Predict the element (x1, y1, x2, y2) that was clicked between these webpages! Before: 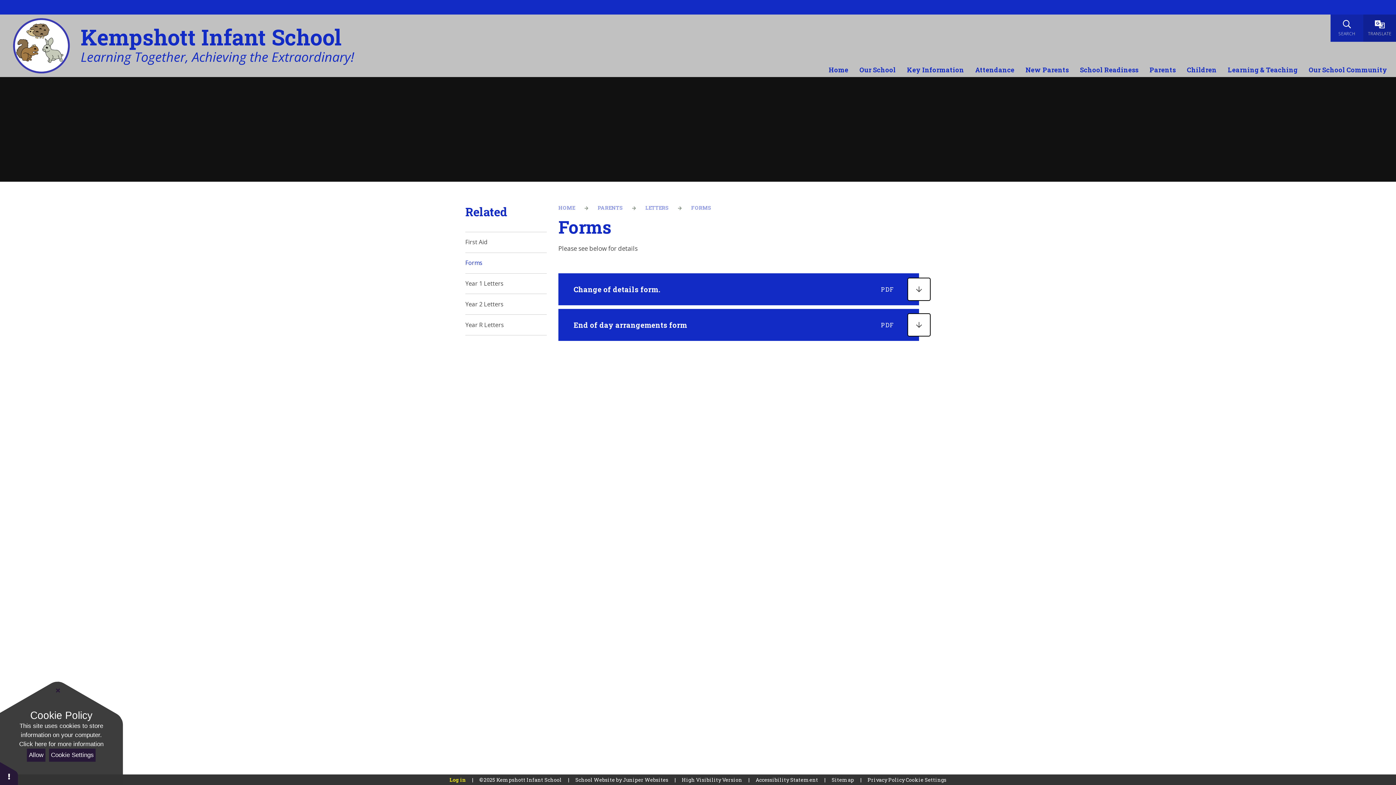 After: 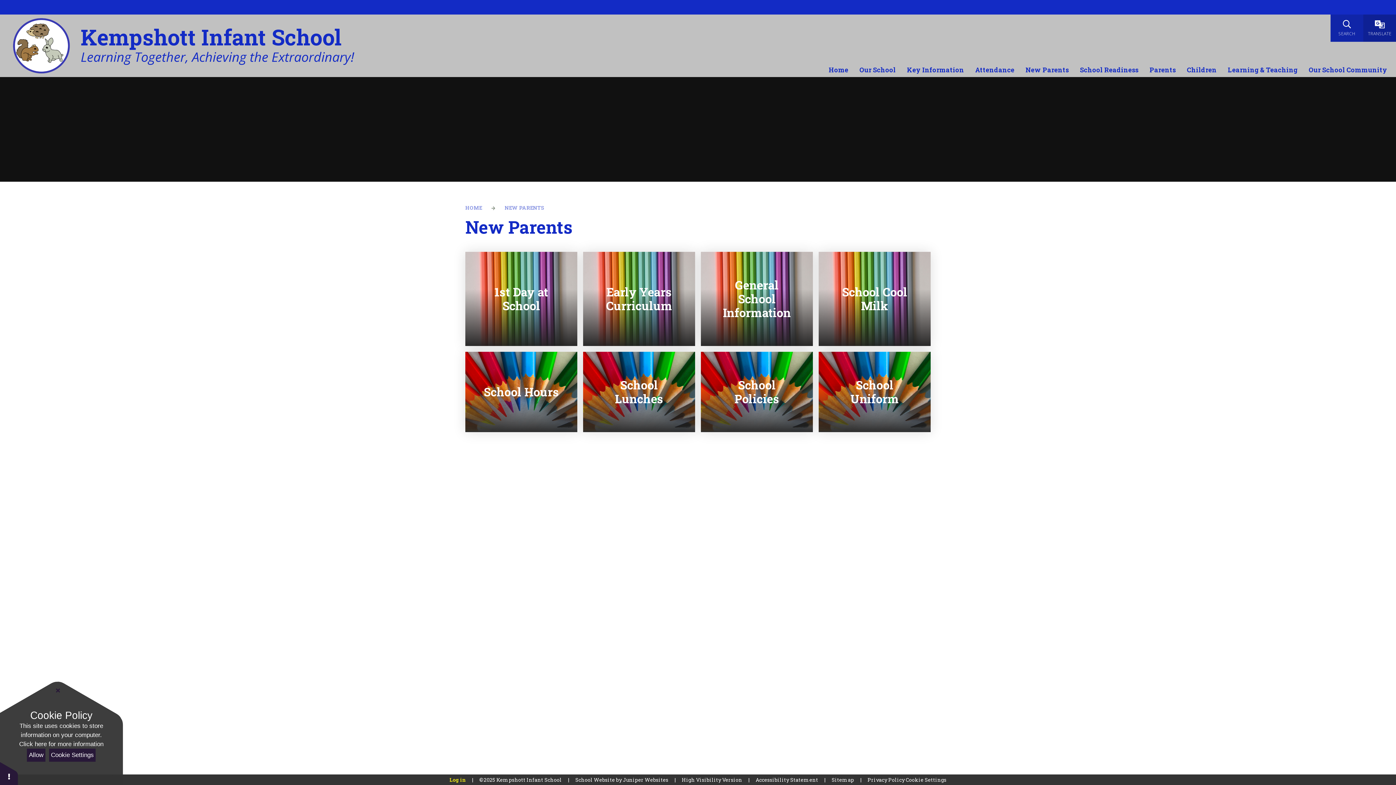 Action: bbox: (1025, 64, 1069, 75) label: New Parents